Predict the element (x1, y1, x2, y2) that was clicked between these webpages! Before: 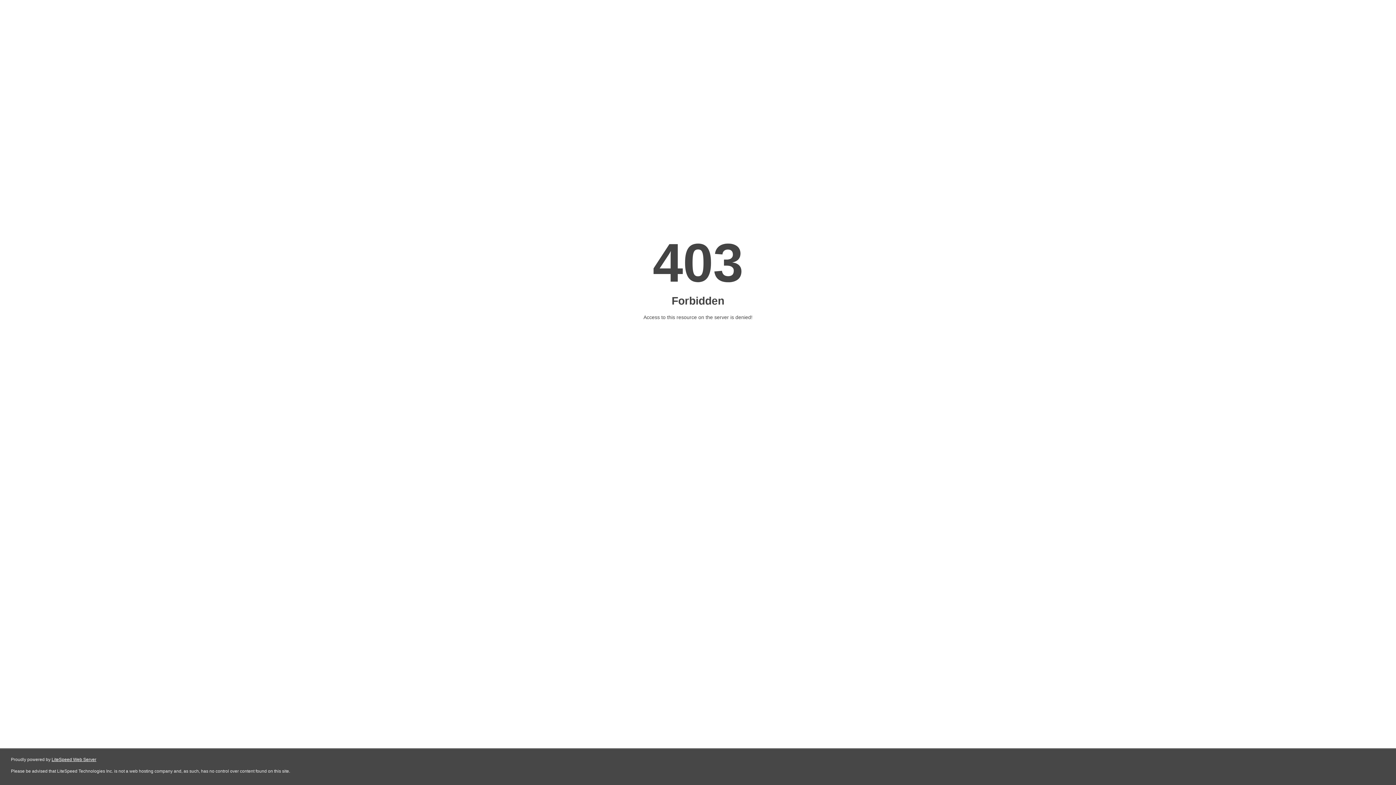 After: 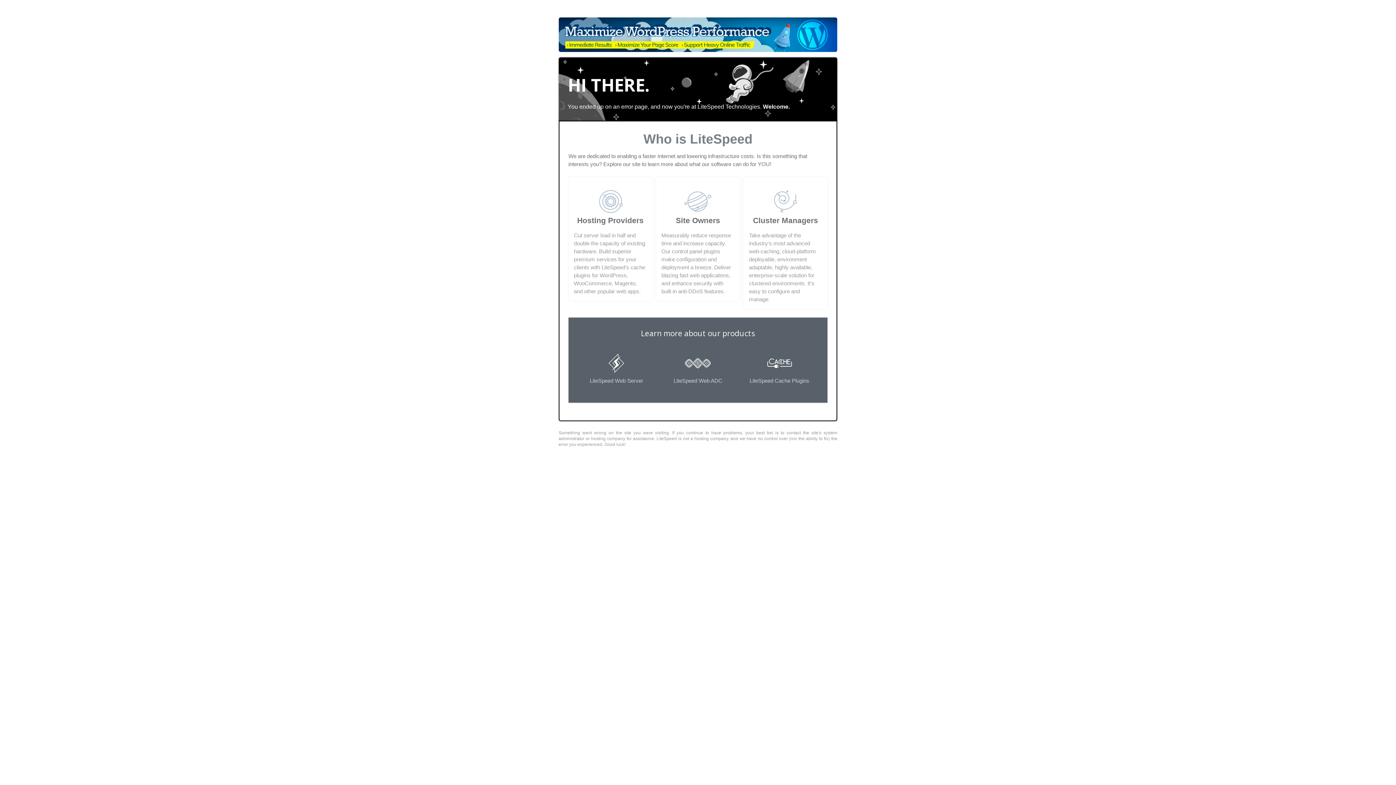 Action: label: LiteSpeed Web Server bbox: (51, 757, 96, 762)